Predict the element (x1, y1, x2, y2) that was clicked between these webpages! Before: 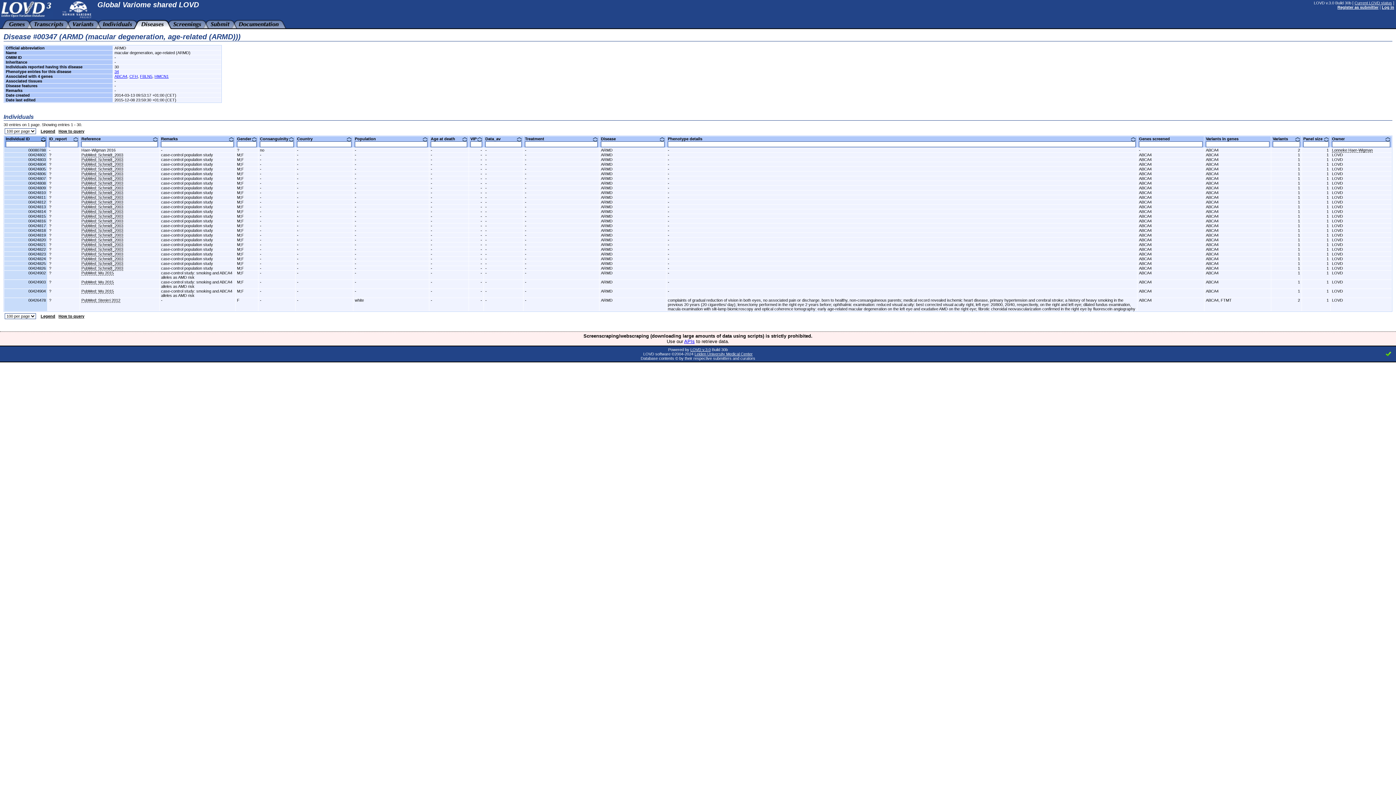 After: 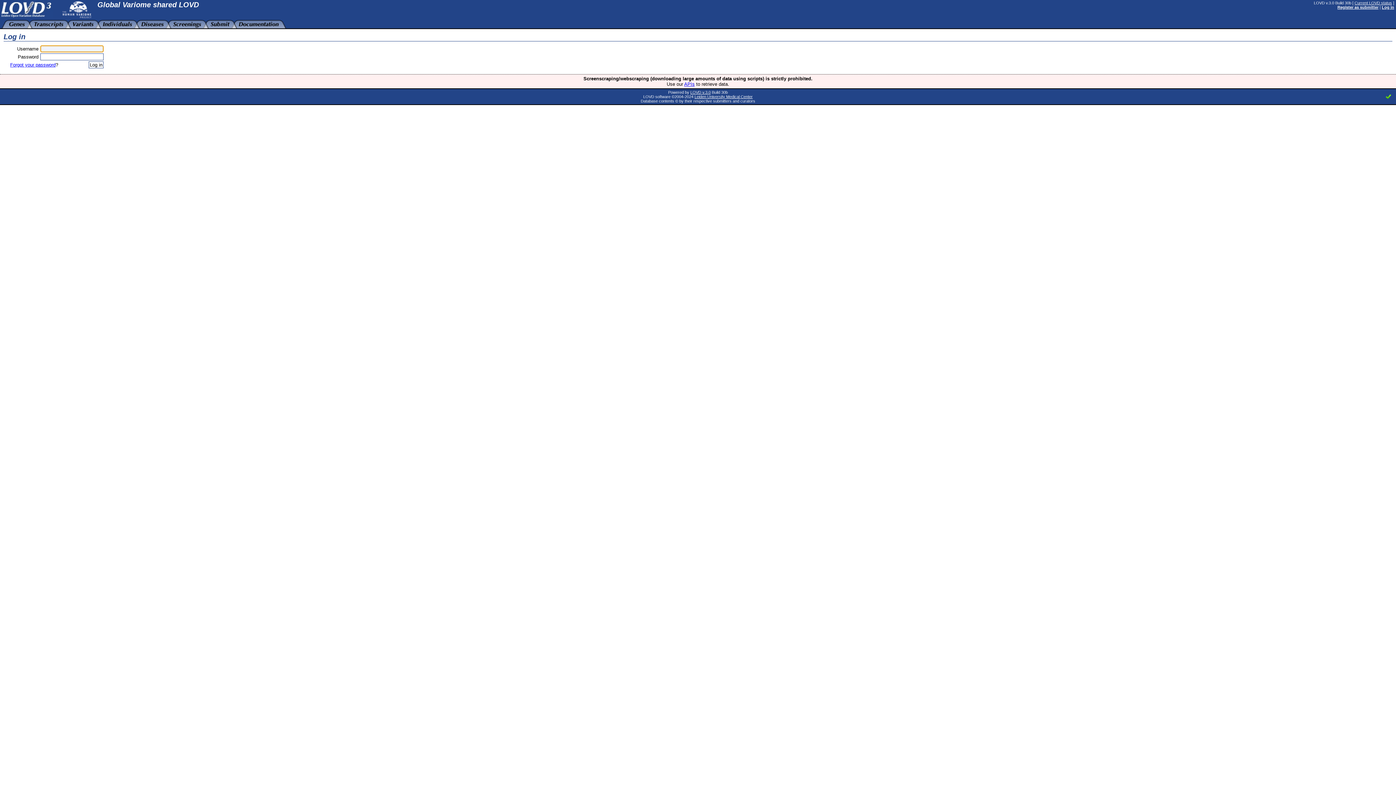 Action: bbox: (1382, 5, 1394, 9) label: Log in